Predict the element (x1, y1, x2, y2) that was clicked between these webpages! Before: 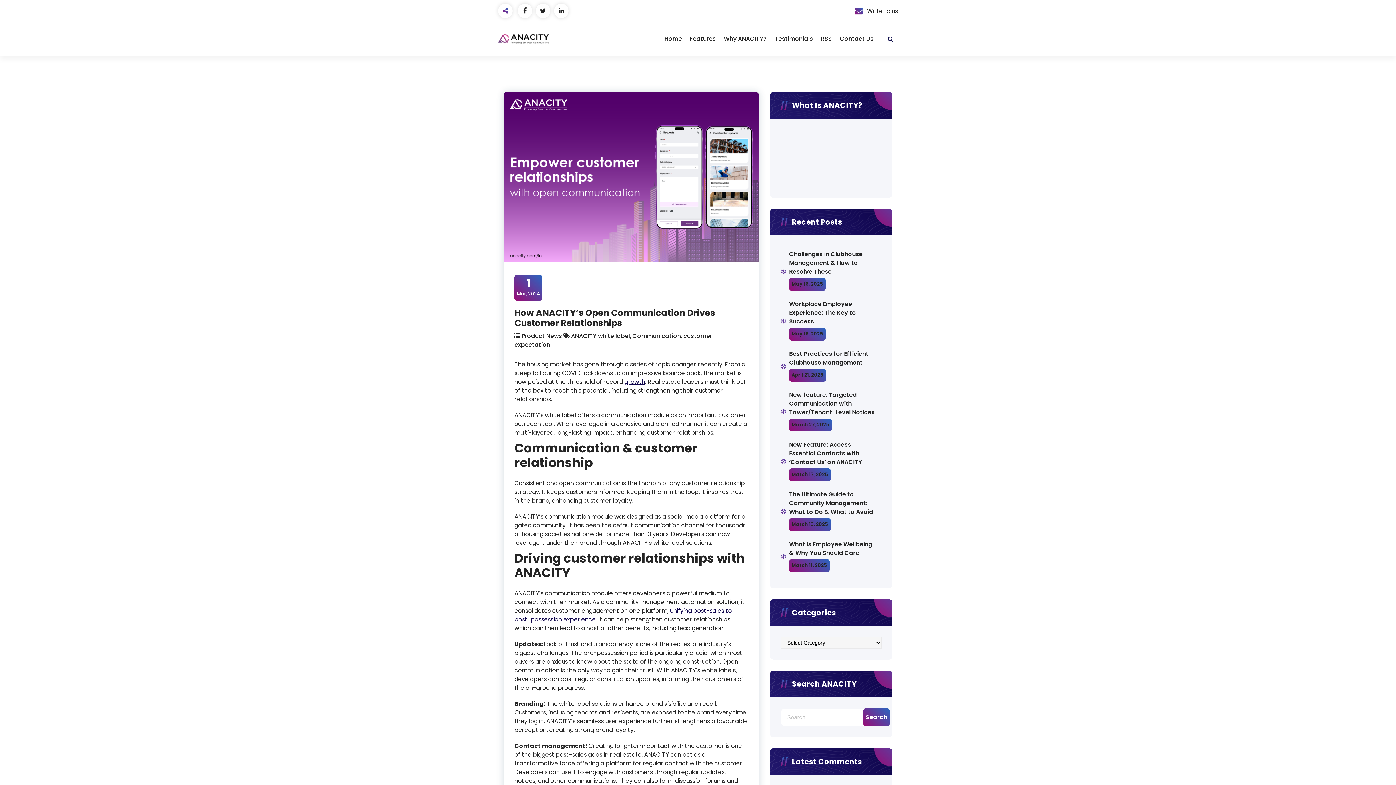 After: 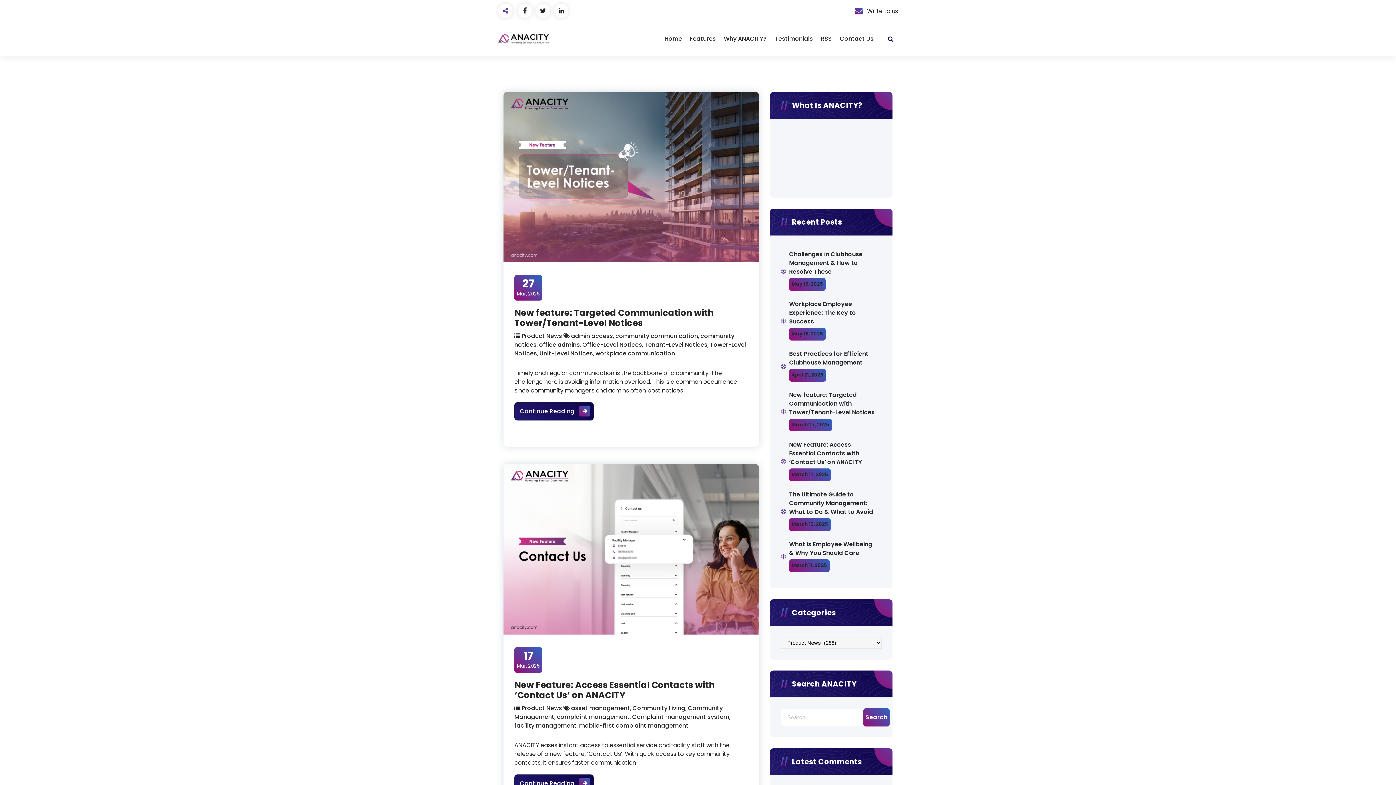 Action: label: Product News bbox: (521, 331, 562, 340)